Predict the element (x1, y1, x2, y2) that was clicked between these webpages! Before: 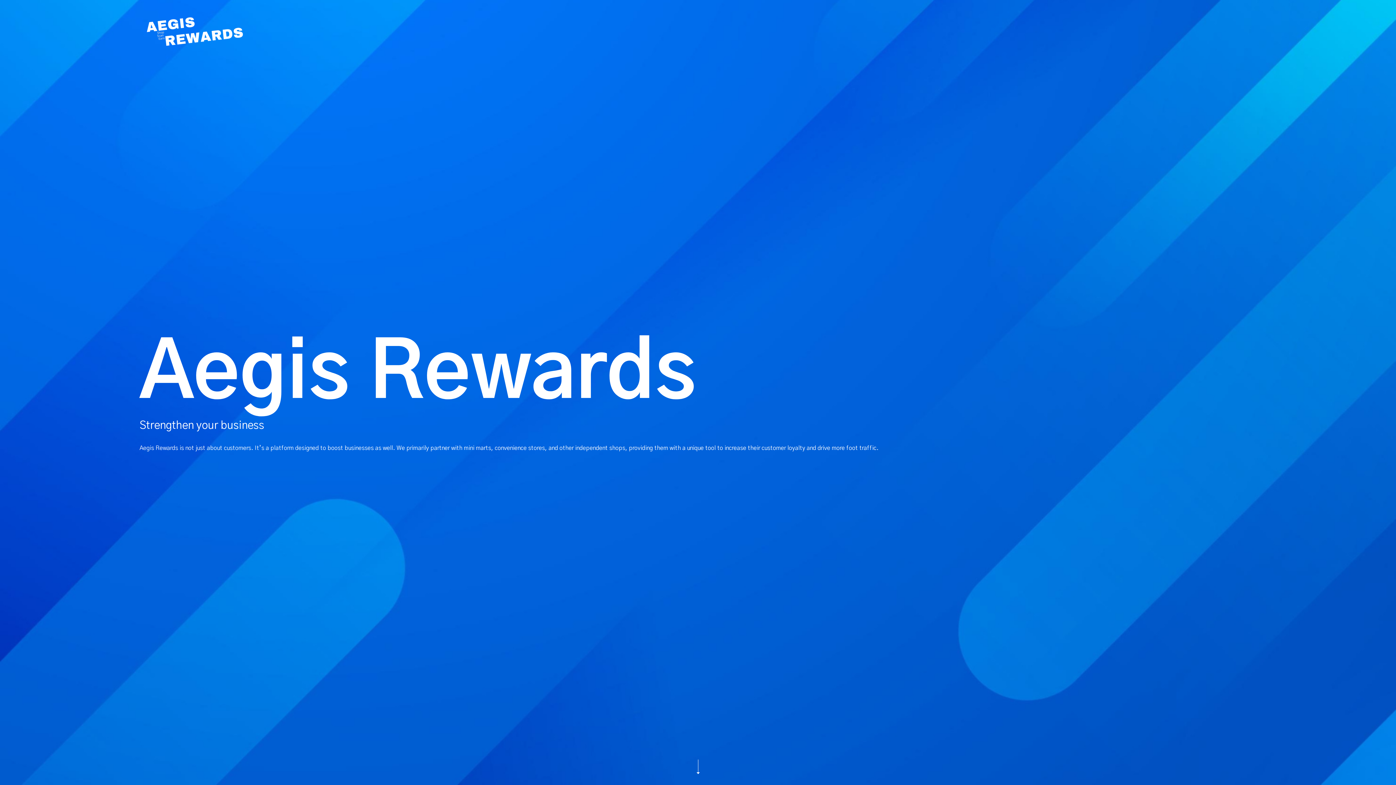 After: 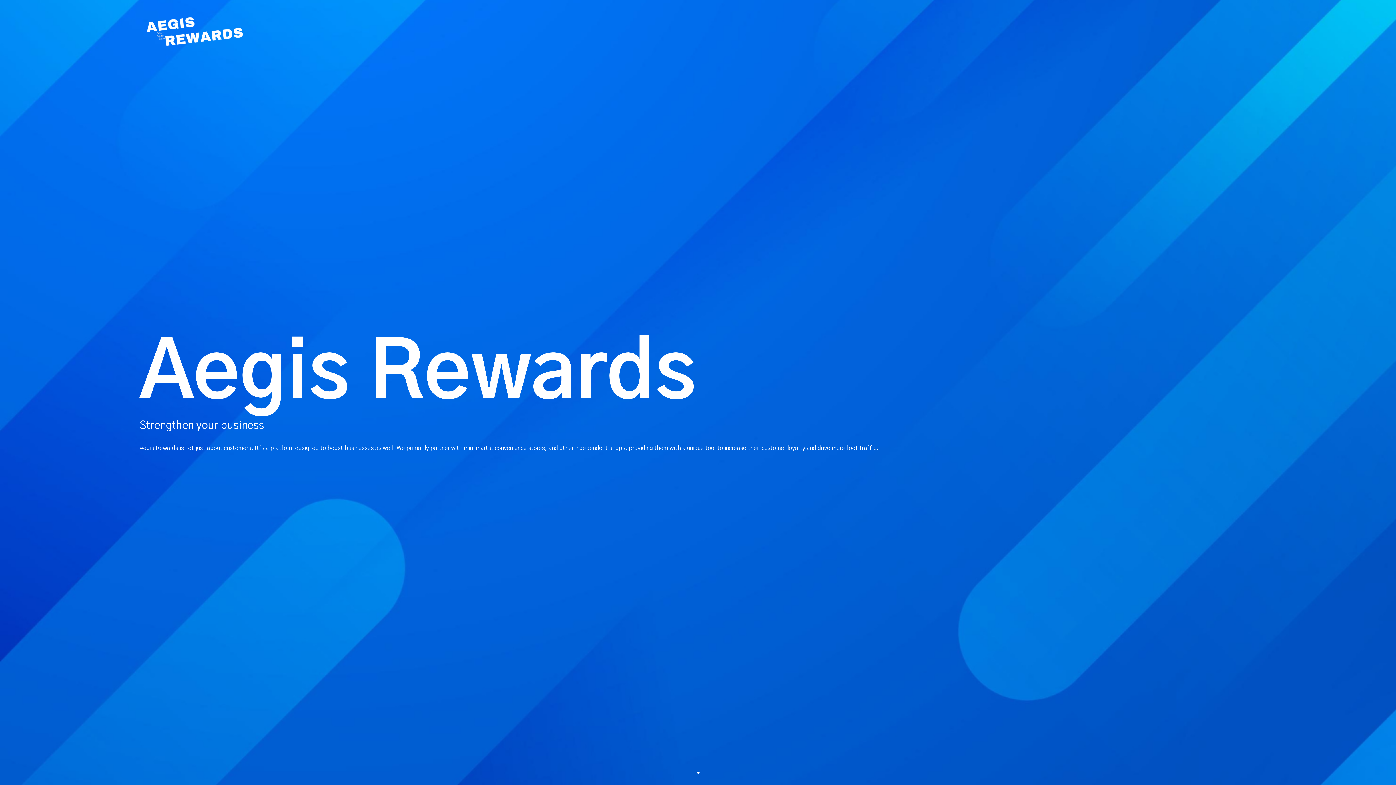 Action: bbox: (139, 10, 248, 50)